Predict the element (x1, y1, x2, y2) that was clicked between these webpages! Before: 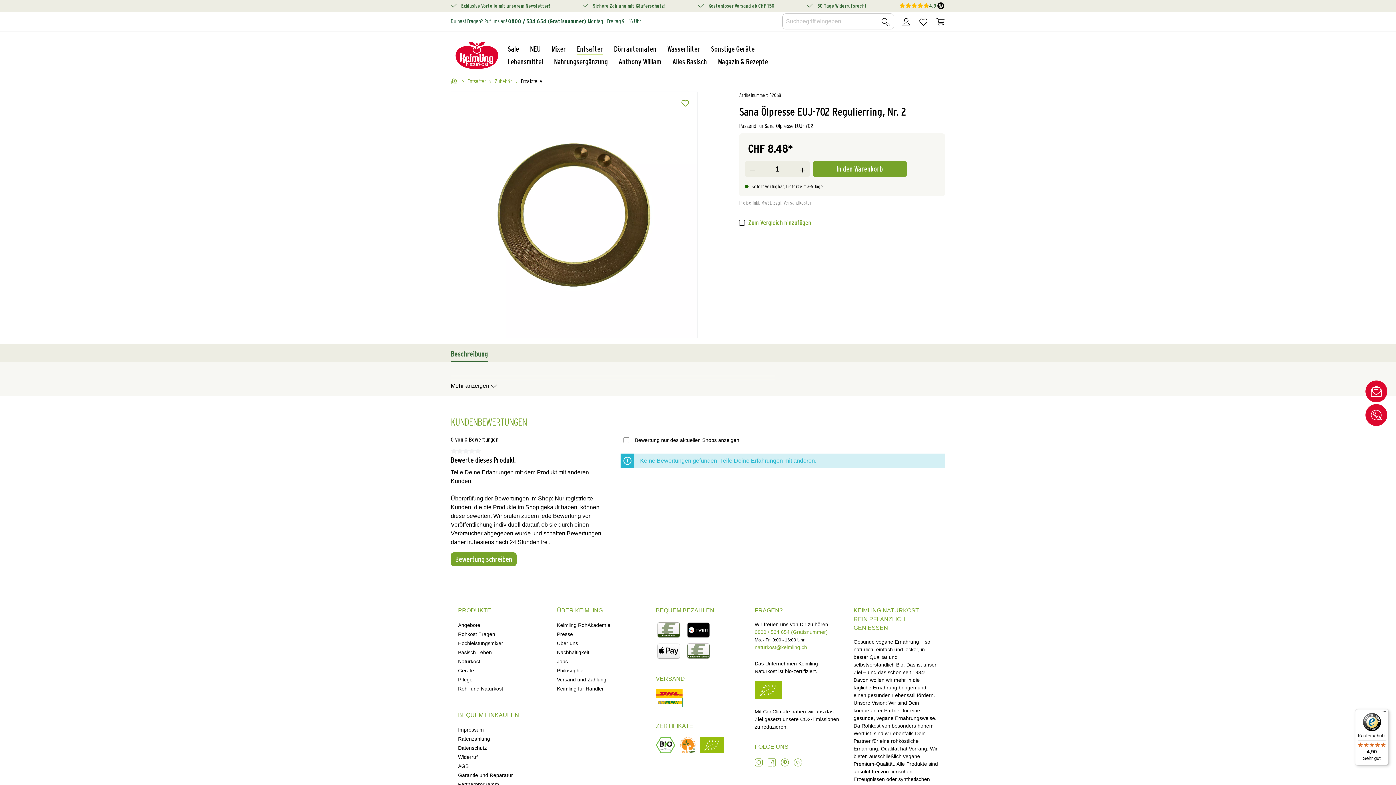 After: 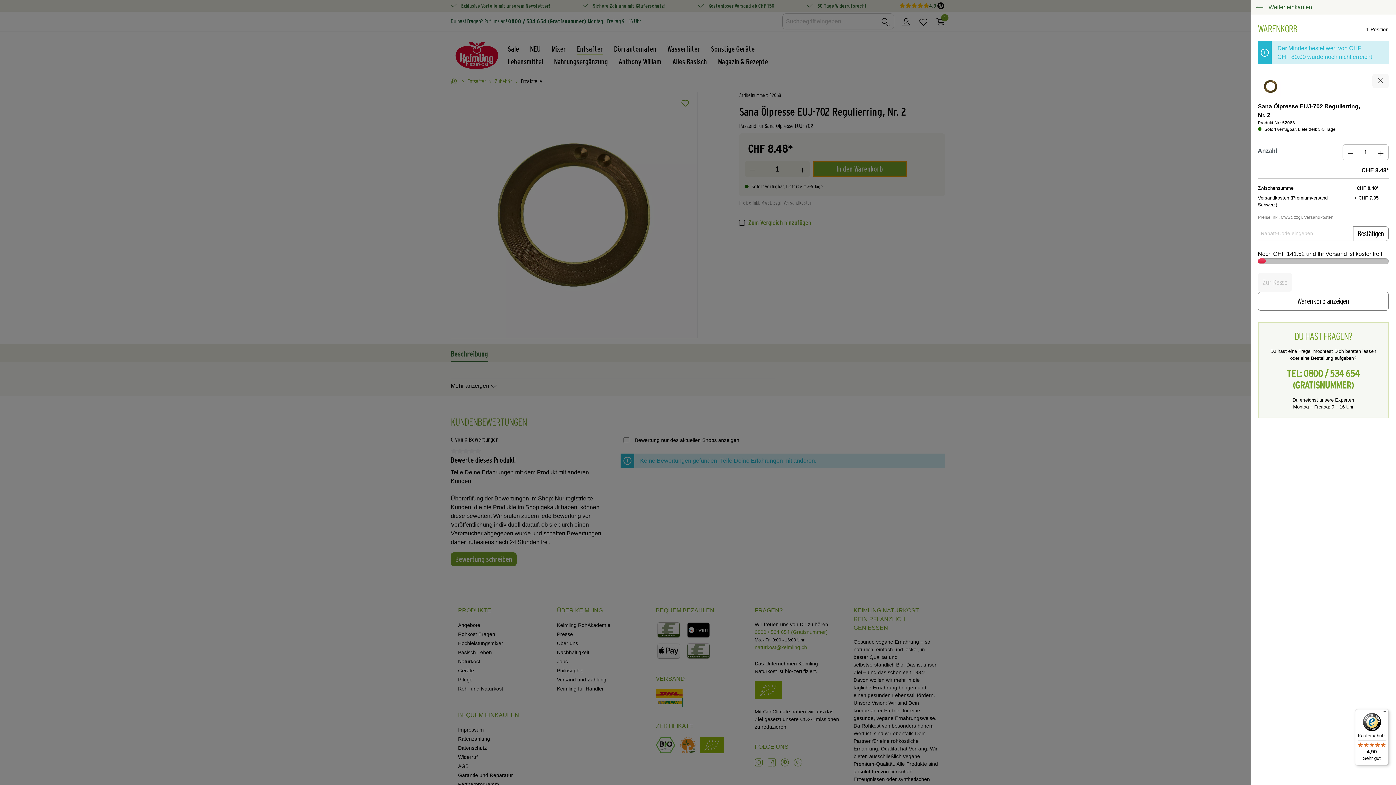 Action: bbox: (812, 161, 907, 177) label: In den Warenkorb